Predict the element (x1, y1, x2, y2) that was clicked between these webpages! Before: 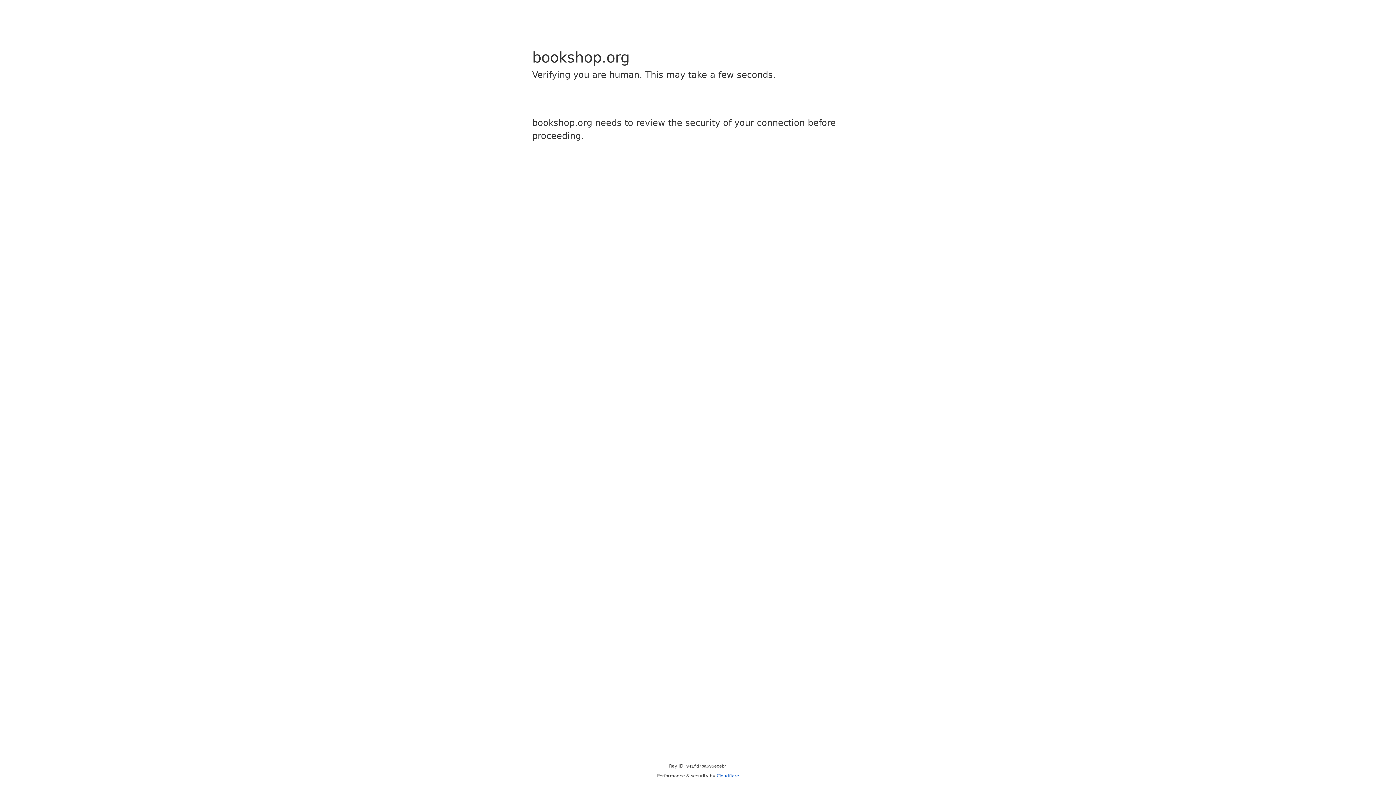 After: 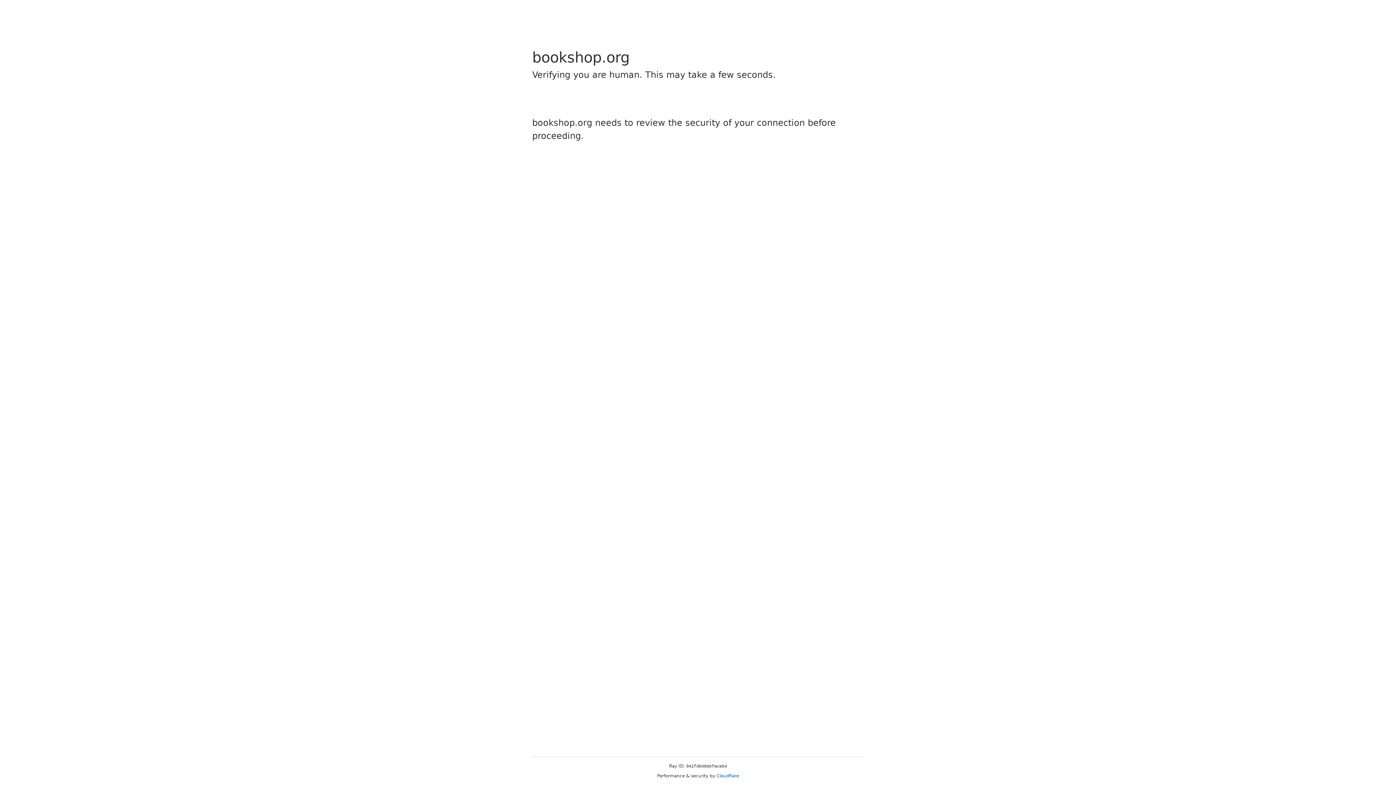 Action: bbox: (716, 773, 739, 778) label: Cloudflare